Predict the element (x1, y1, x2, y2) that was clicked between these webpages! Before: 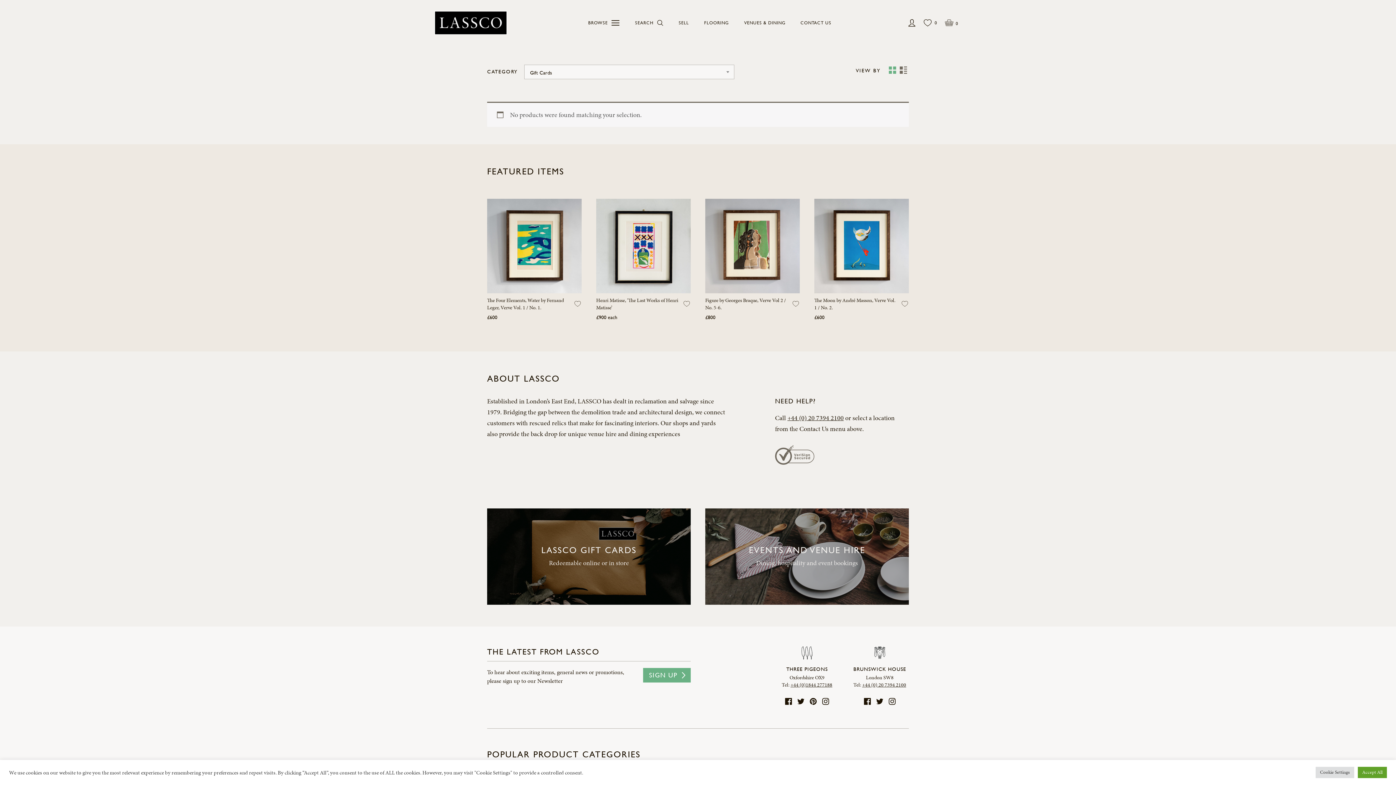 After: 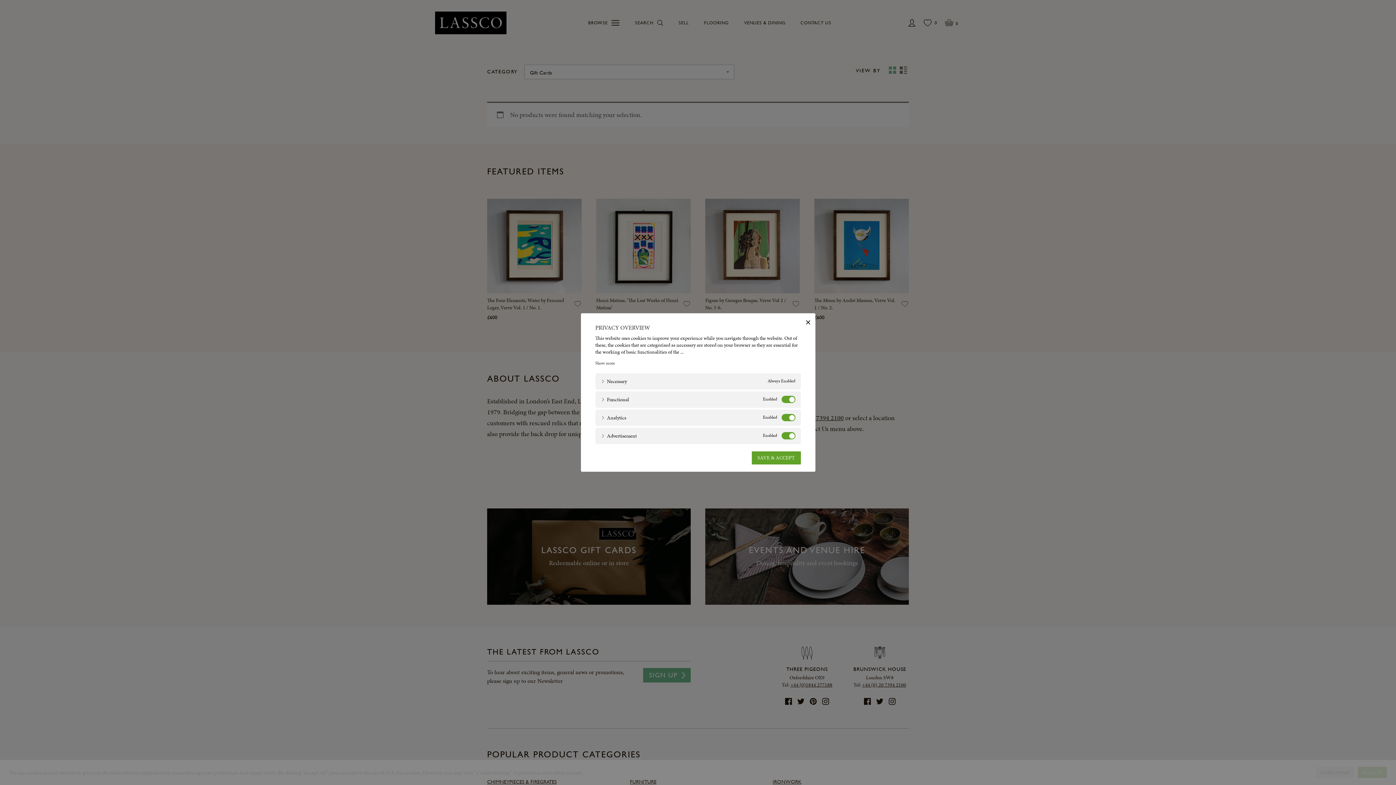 Action: label: Cookie Settings bbox: (1316, 767, 1354, 778)